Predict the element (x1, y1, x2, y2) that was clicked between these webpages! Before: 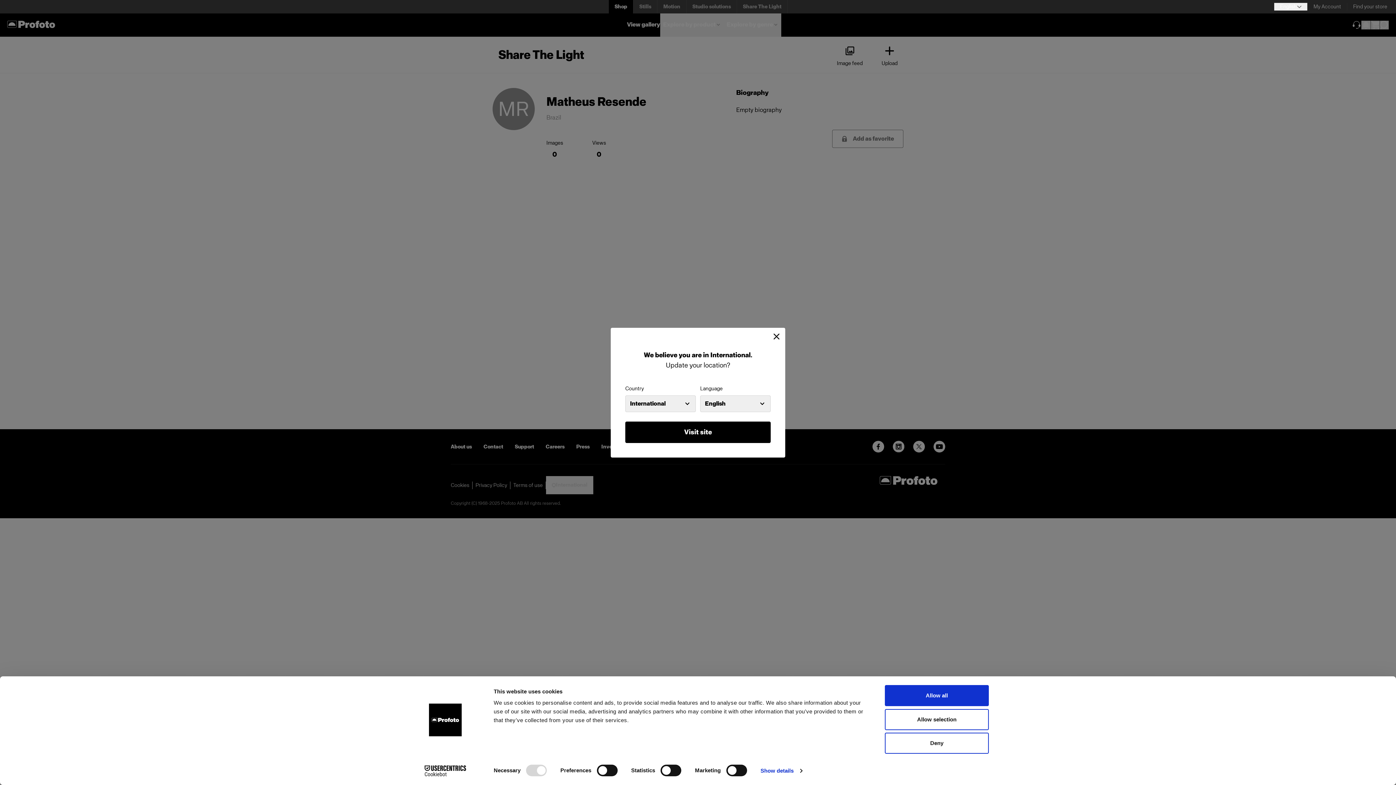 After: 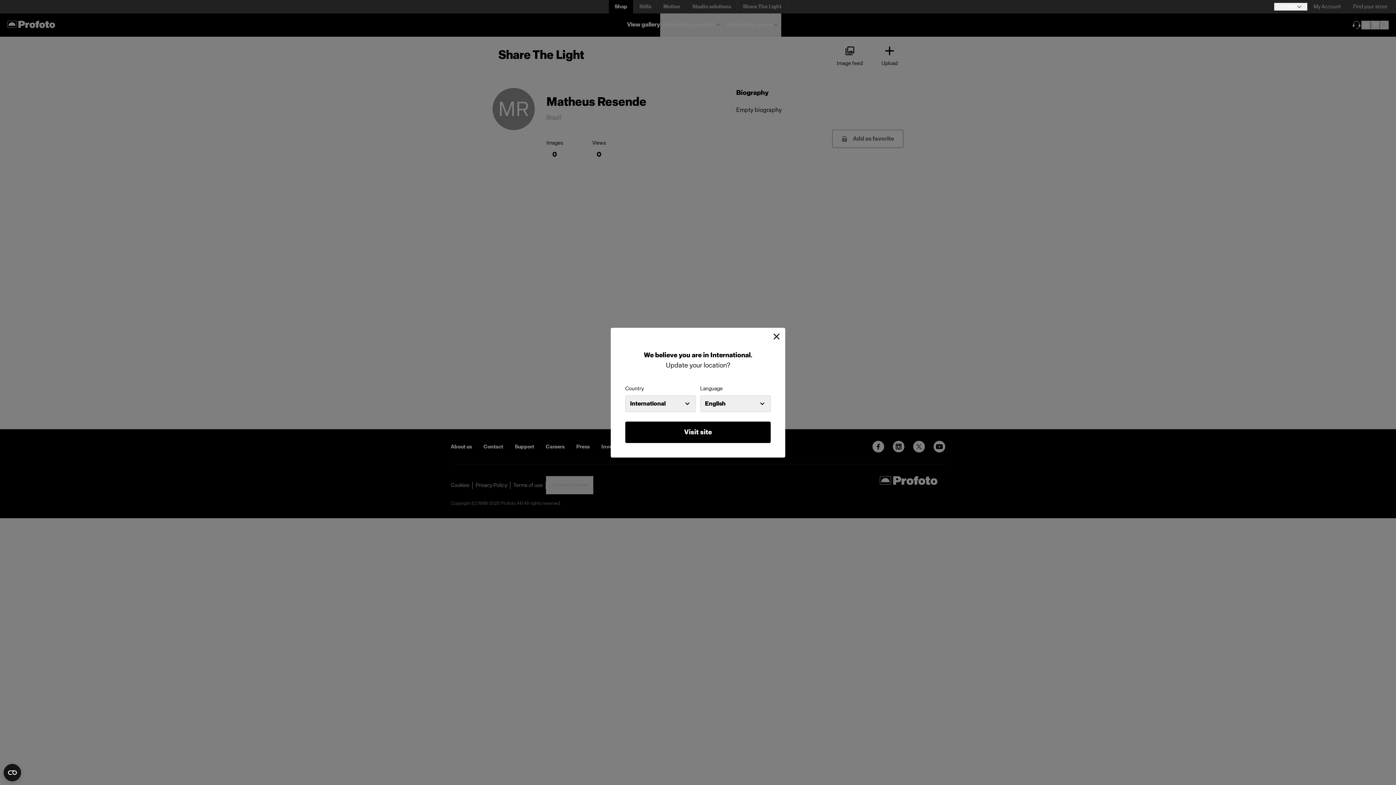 Action: bbox: (885, 709, 989, 730) label: Allow selection